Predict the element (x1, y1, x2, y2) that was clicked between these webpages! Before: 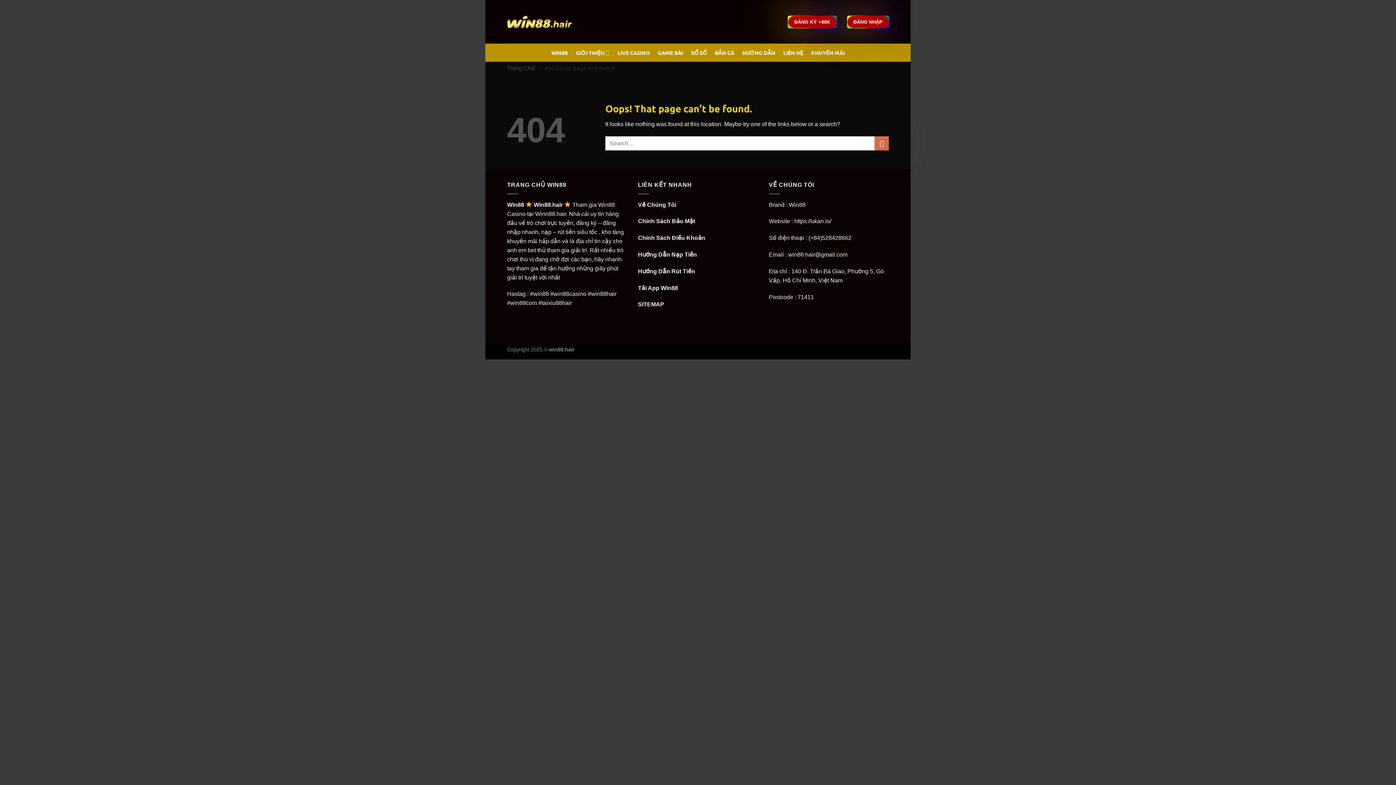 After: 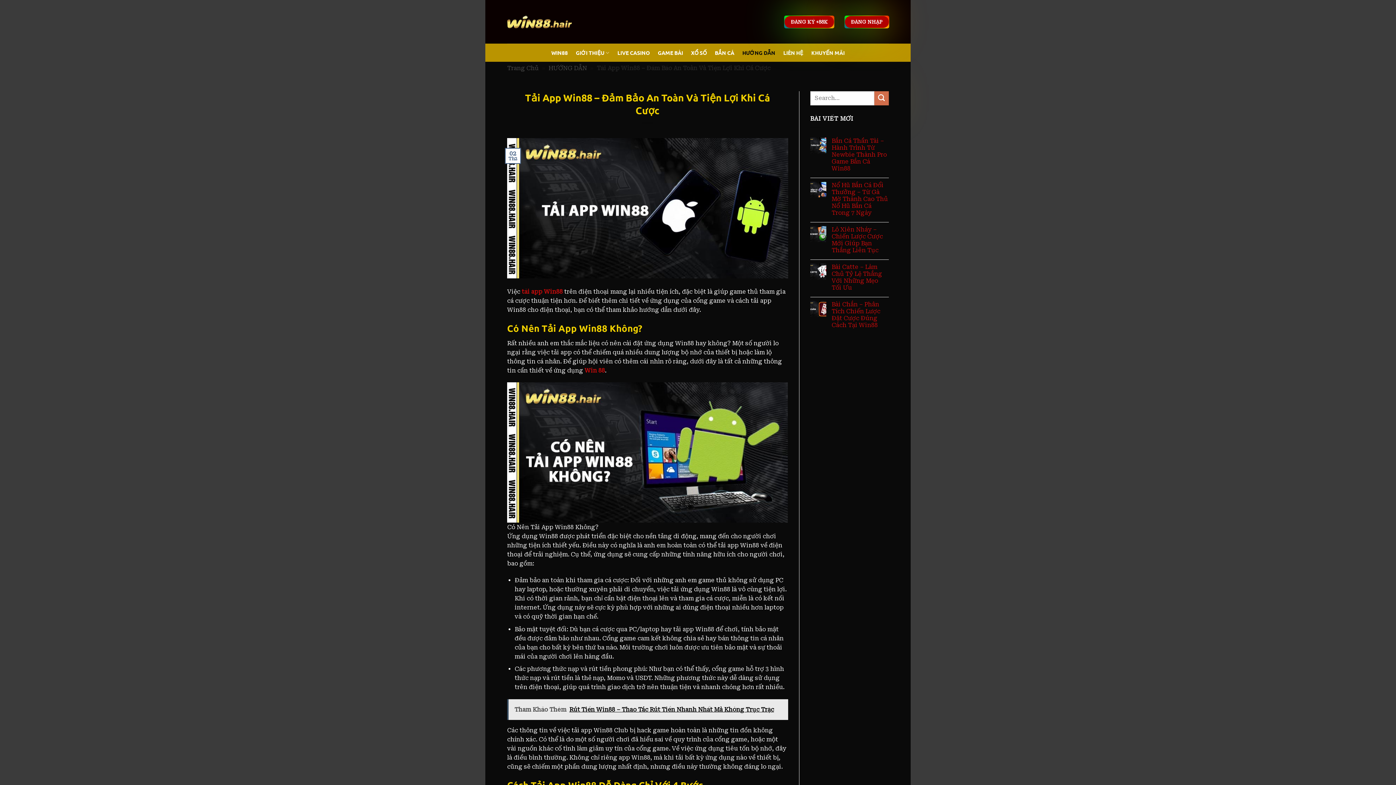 Action: label: Tải App Win88 bbox: (638, 284, 678, 291)